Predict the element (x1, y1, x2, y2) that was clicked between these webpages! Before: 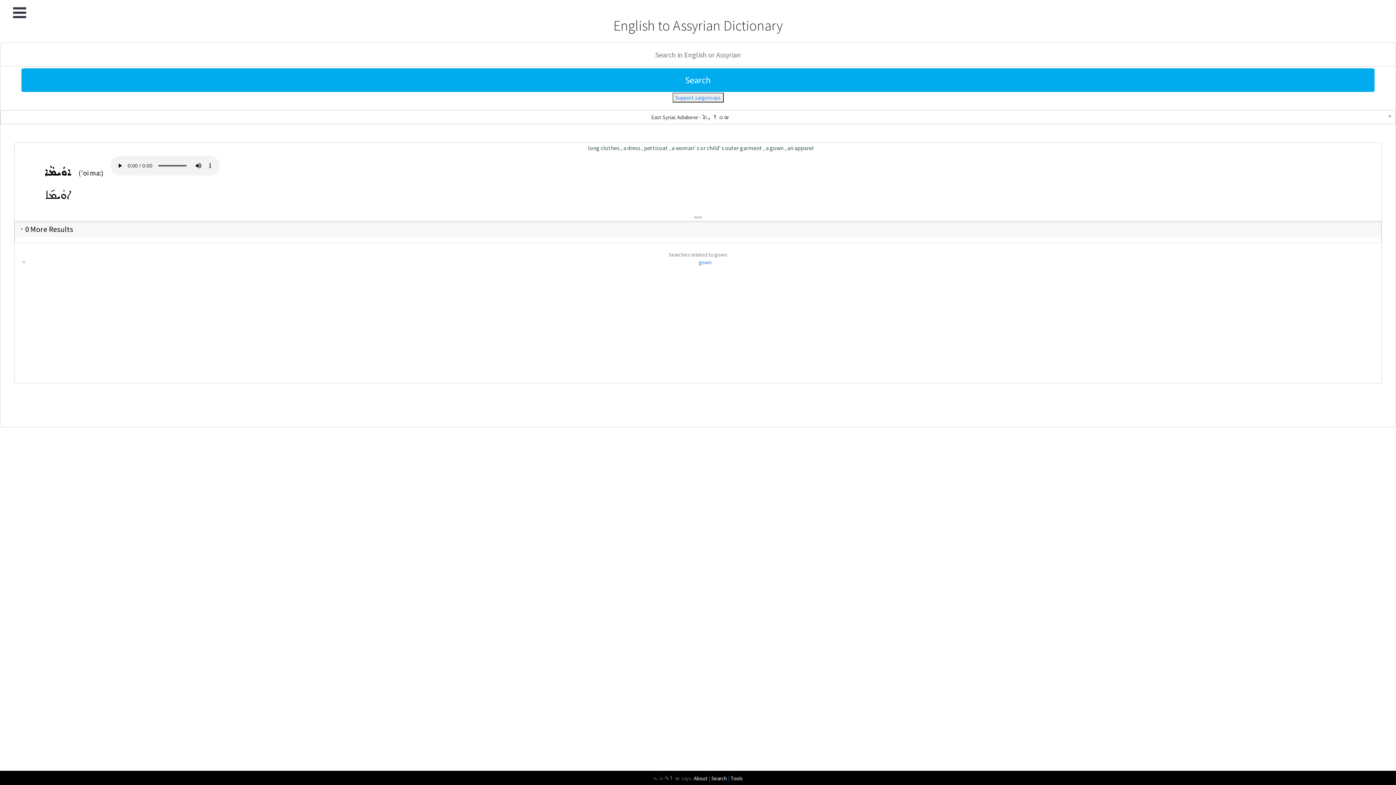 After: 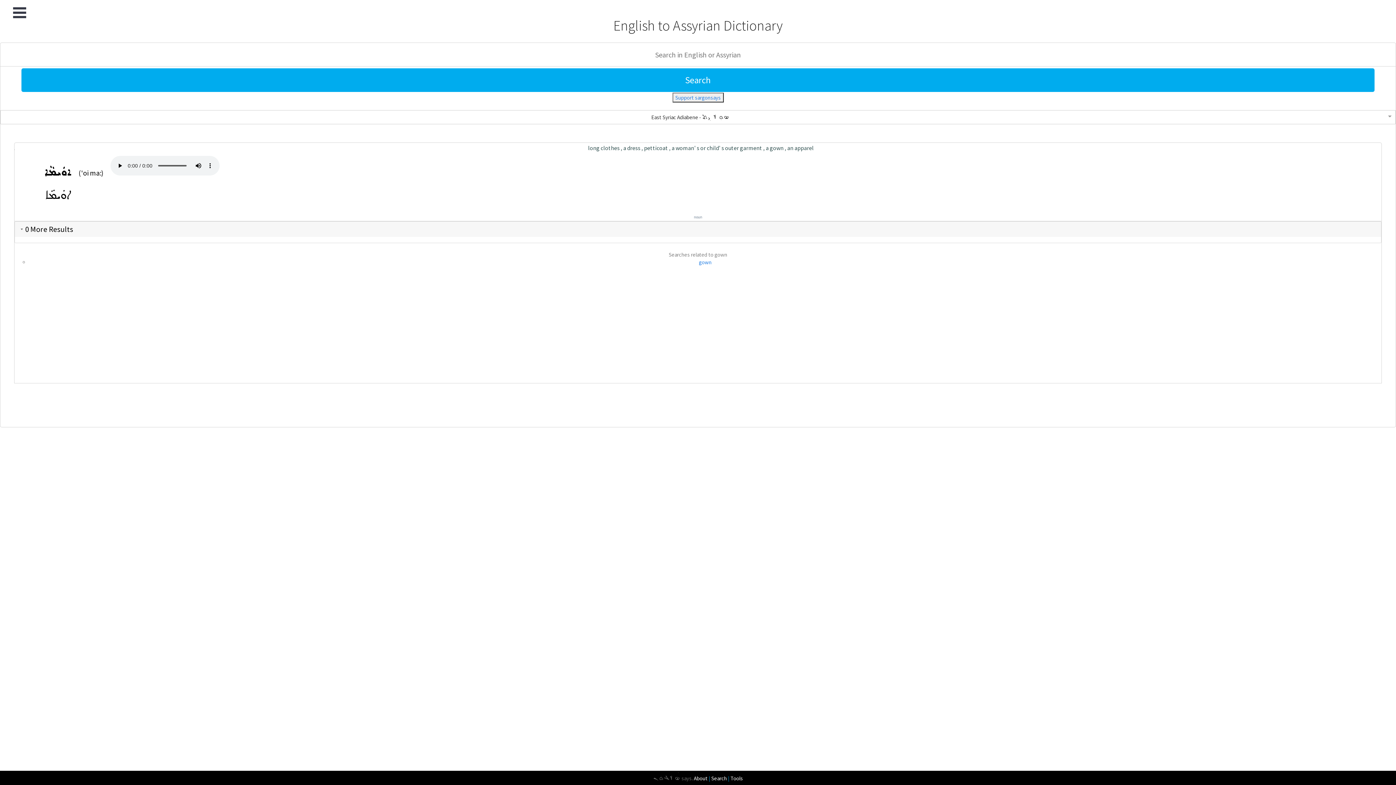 Action: bbox: (699, 258, 711, 265) label: gown